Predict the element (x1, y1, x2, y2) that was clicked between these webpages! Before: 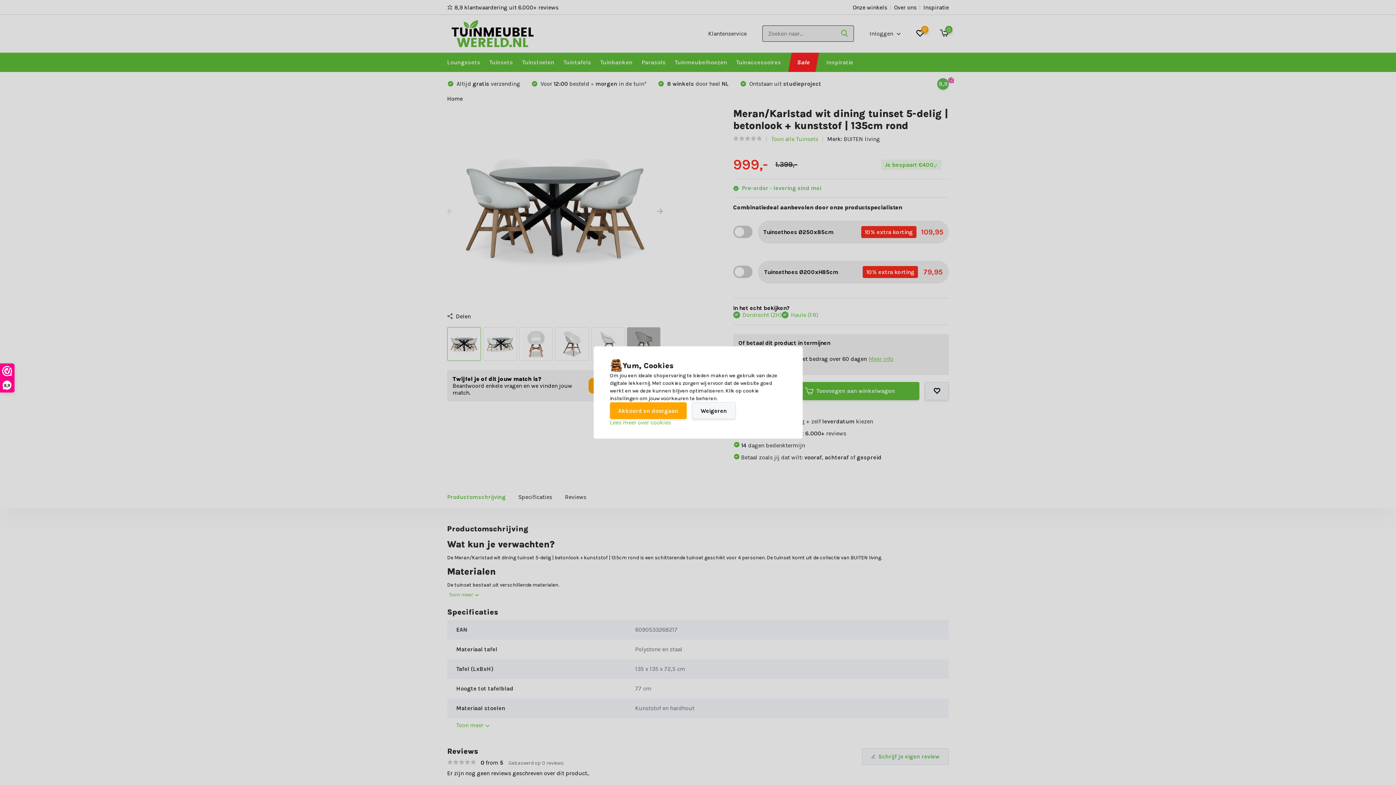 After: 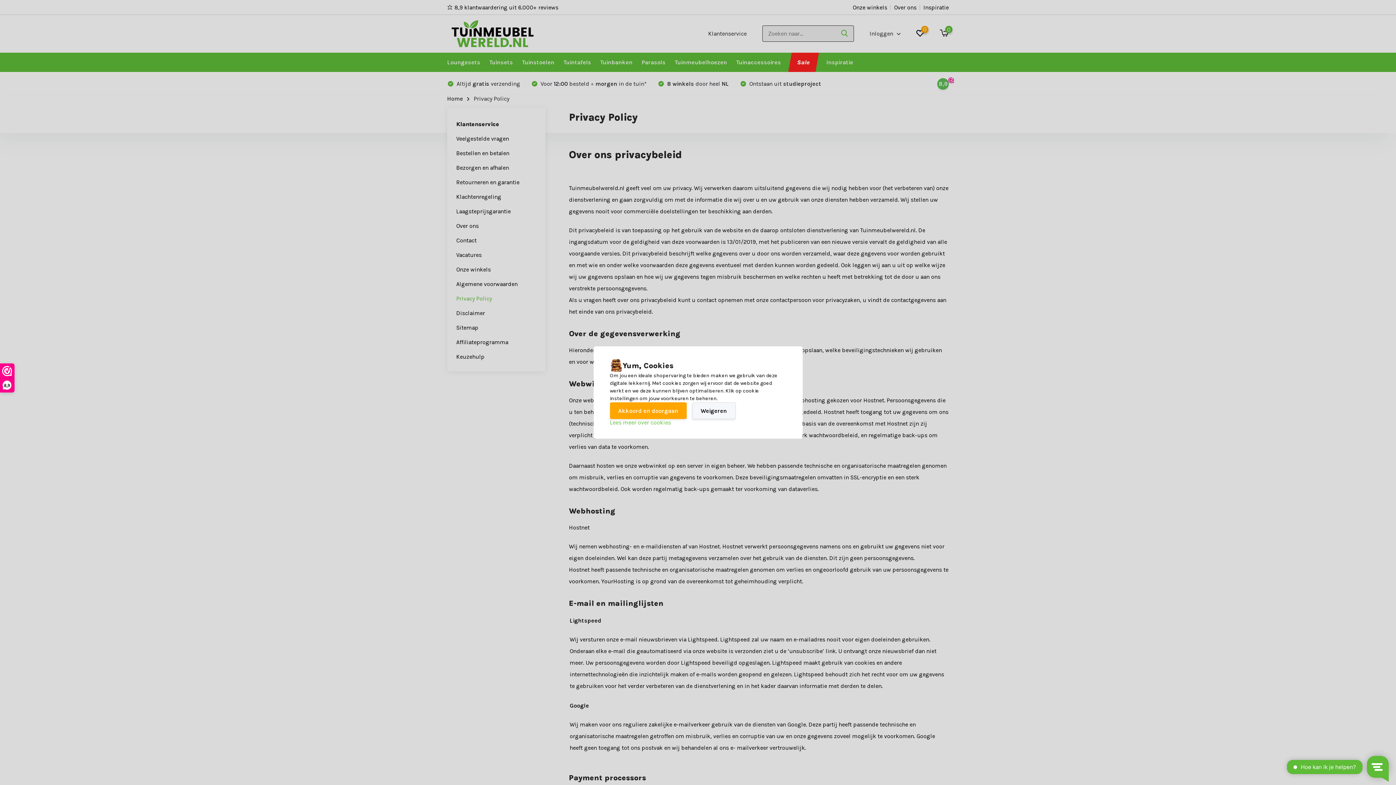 Action: bbox: (610, 419, 671, 426) label: Lees meer over cookies